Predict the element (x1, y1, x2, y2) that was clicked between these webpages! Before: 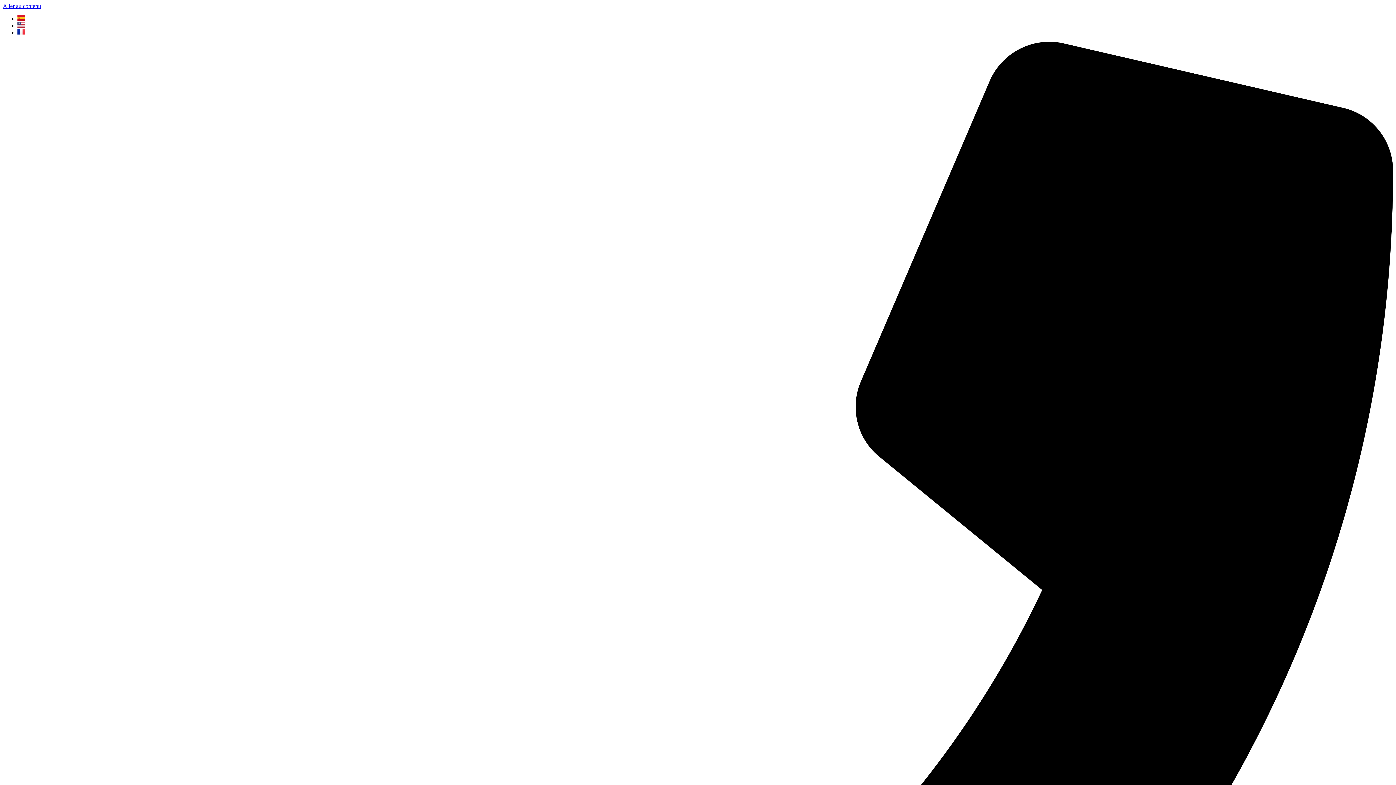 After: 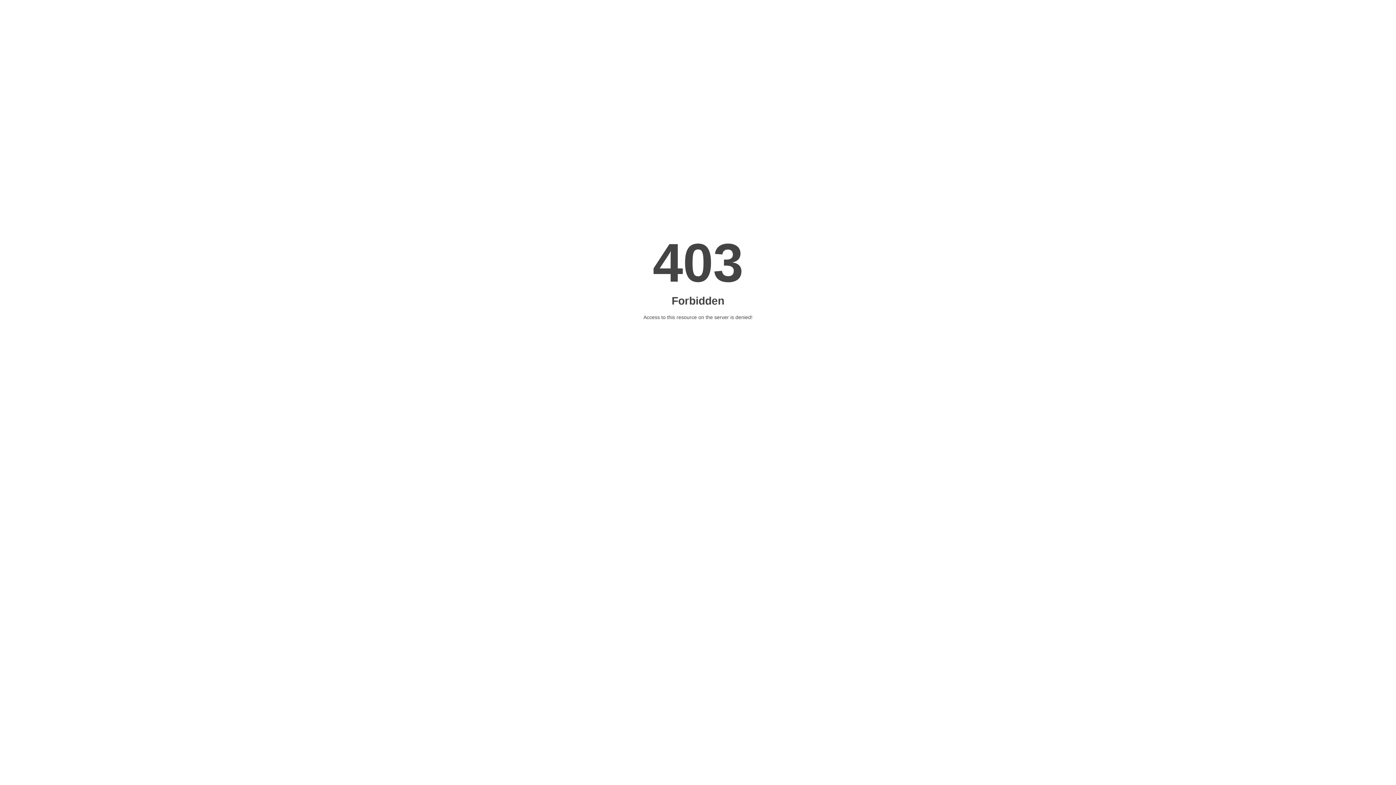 Action: bbox: (17, 29, 25, 35)